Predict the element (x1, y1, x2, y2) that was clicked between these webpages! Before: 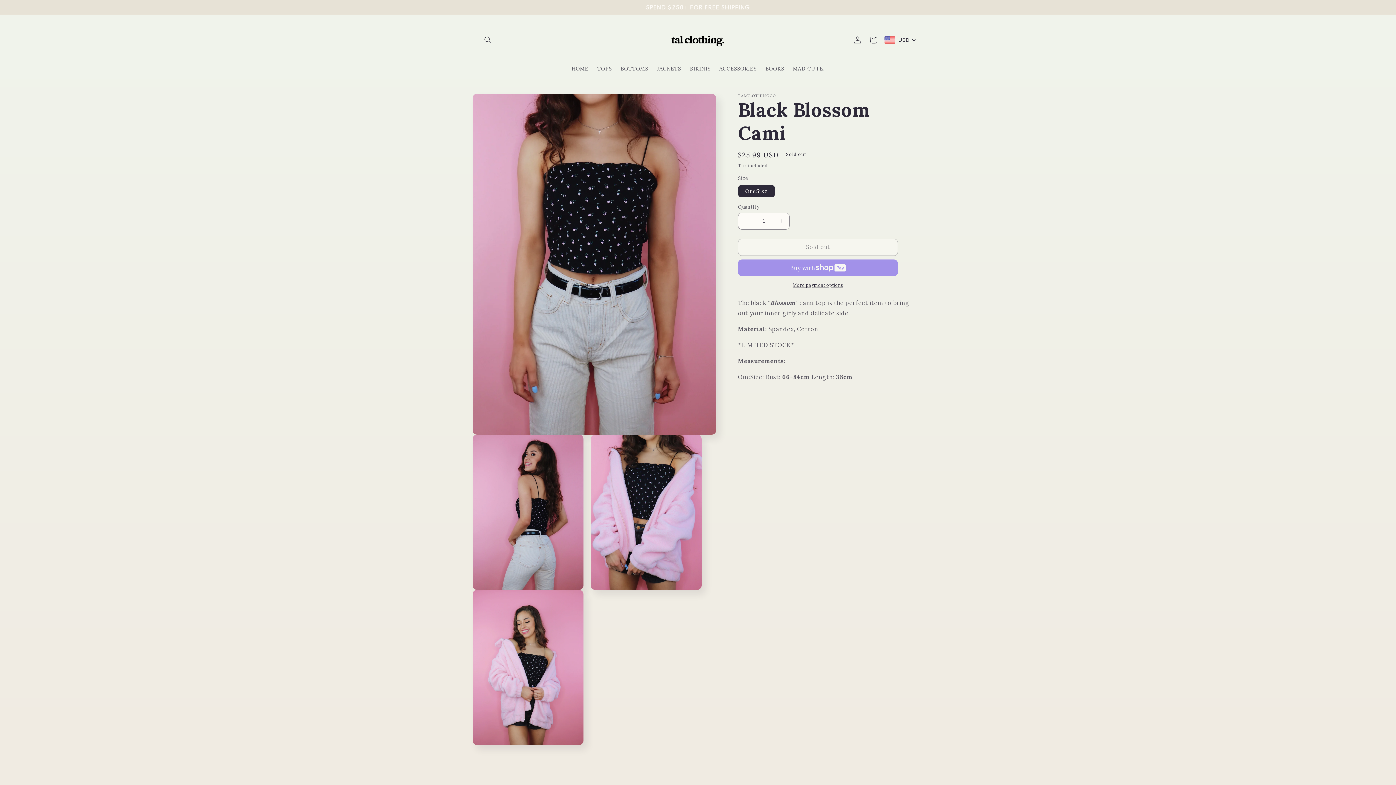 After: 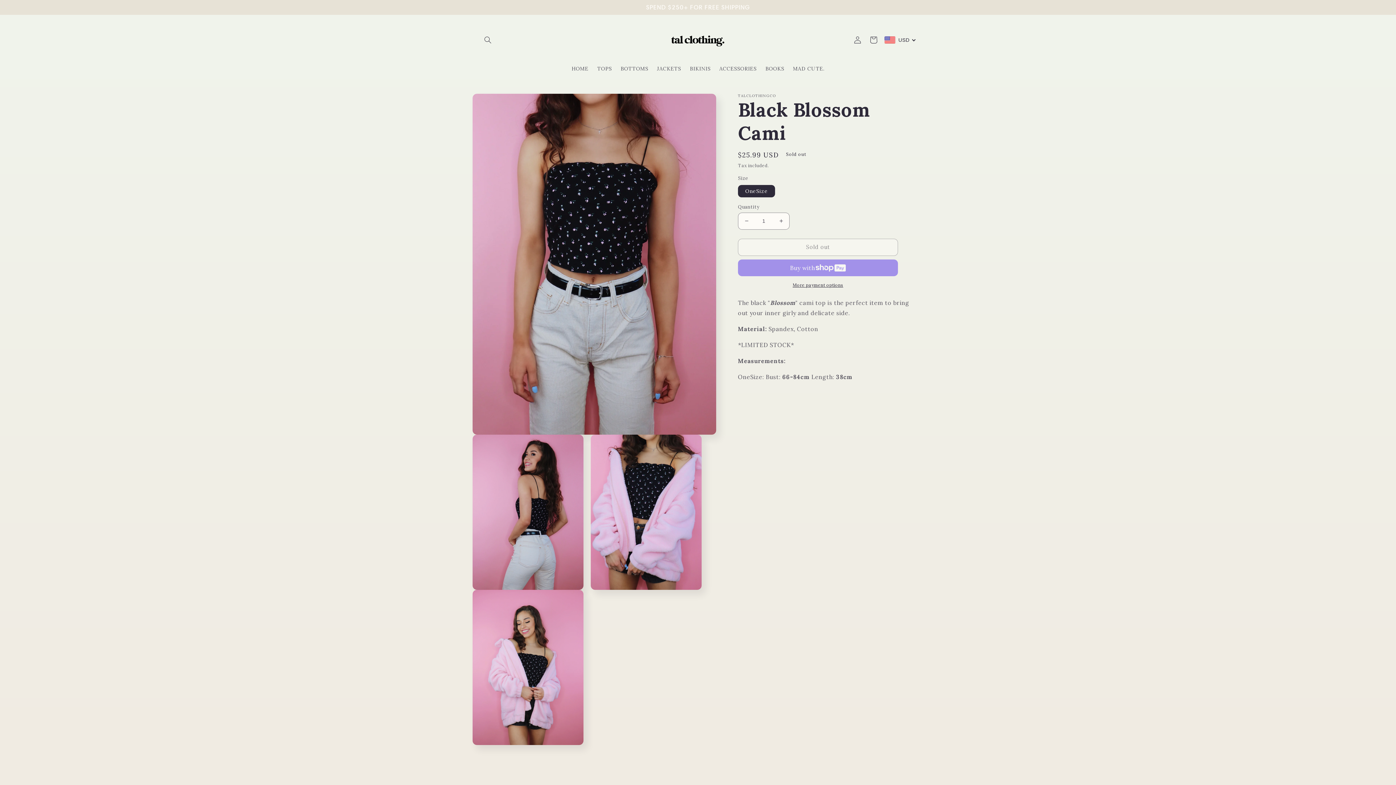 Action: bbox: (738, 282, 898, 288) label: More payment options